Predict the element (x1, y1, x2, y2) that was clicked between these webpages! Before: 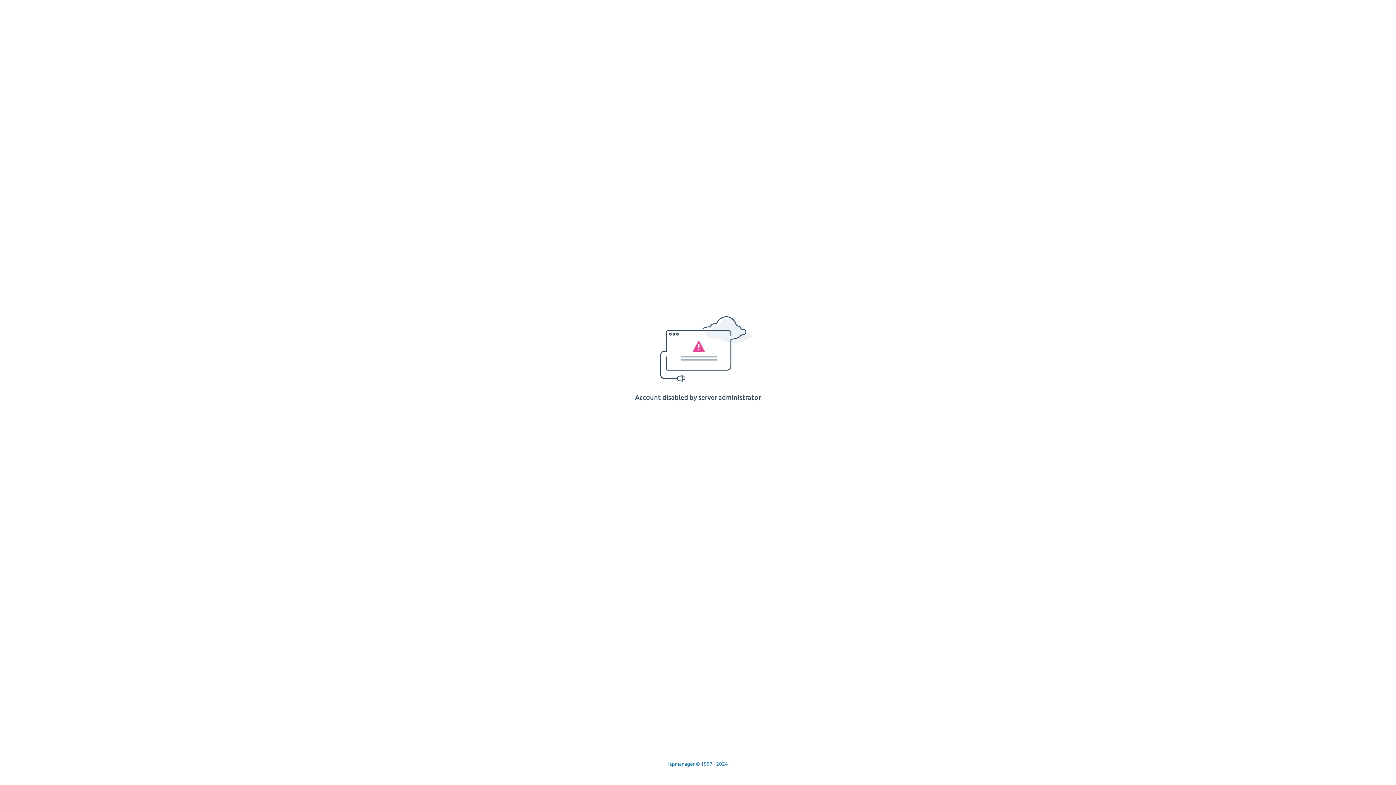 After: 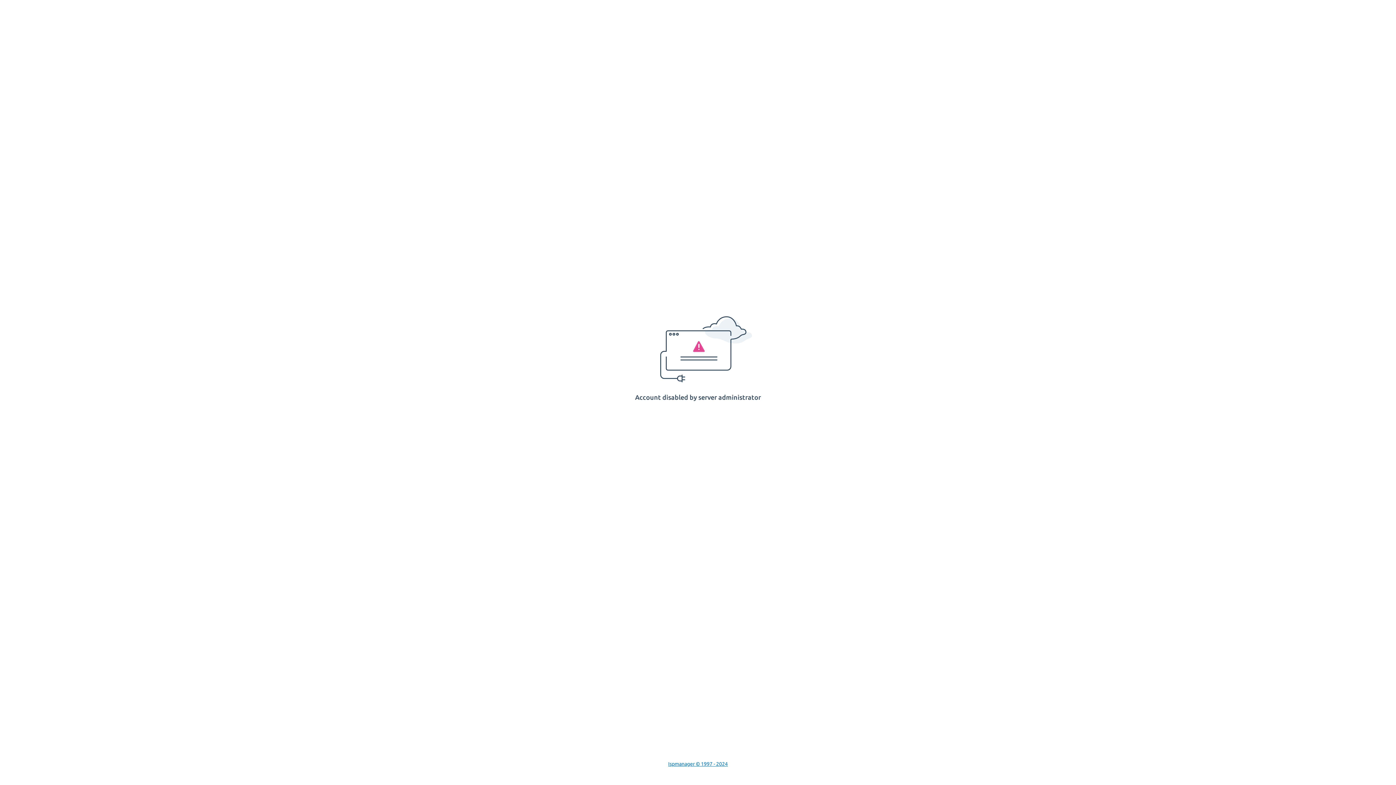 Action: label: Ispmanager © 1997 - 2024 bbox: (668, 761, 728, 767)